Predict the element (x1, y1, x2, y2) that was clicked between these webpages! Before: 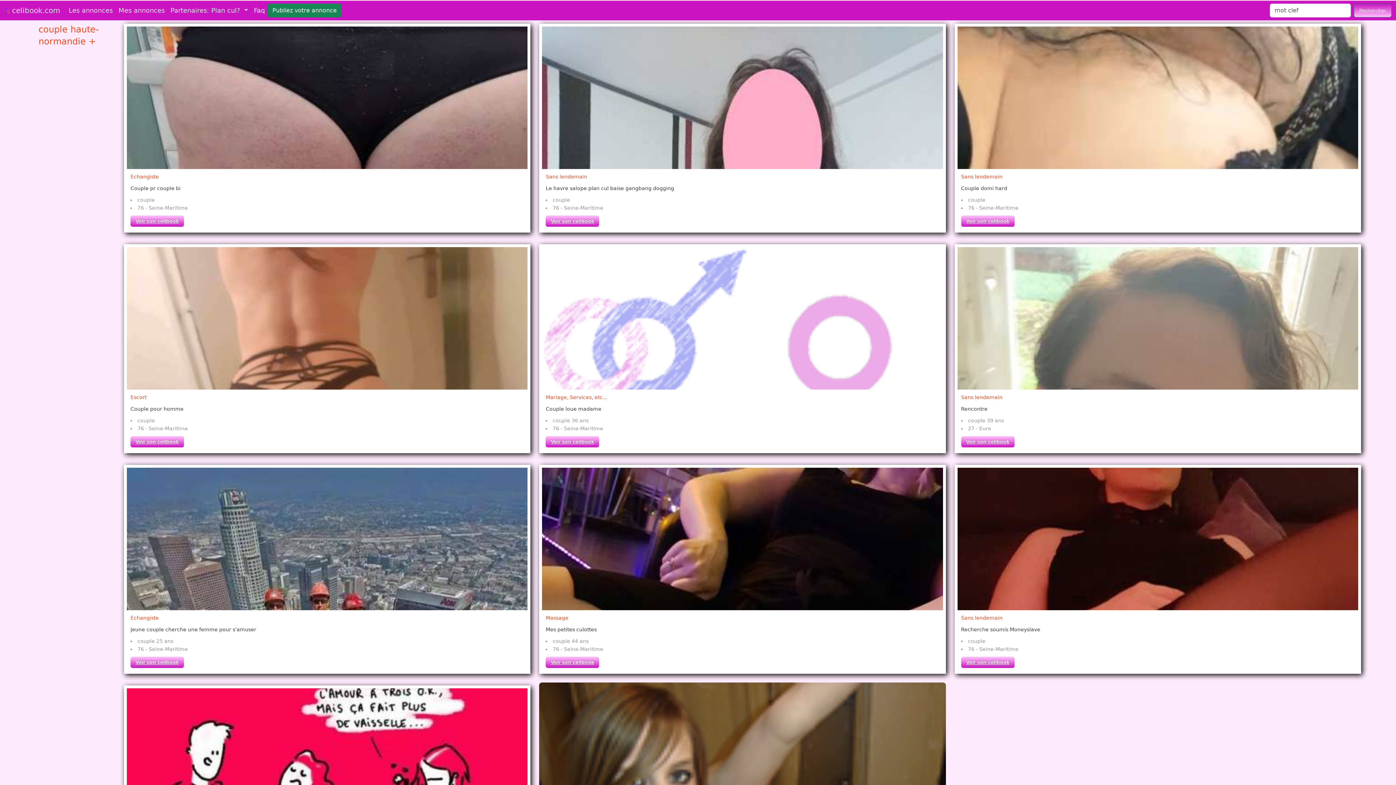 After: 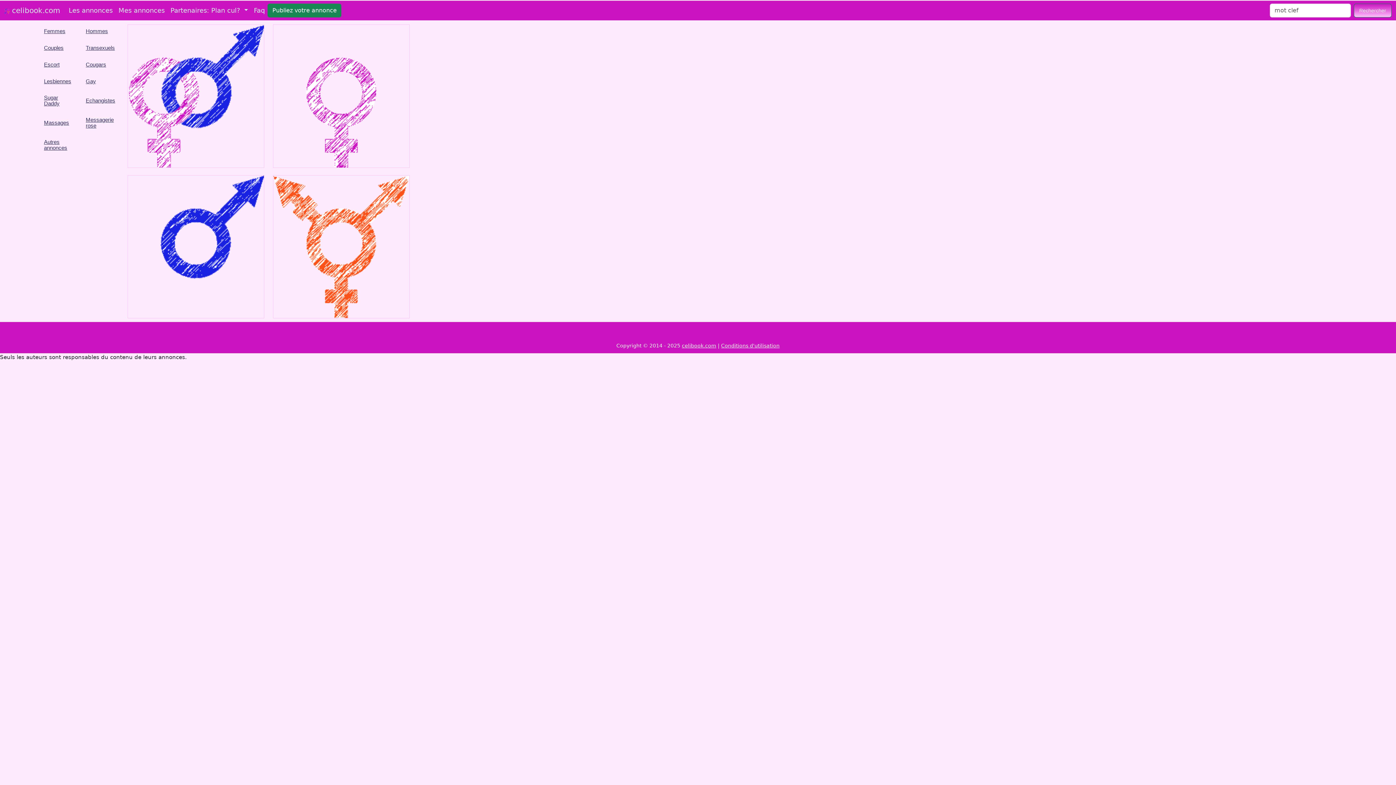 Action: bbox: (4, 4, 60, 16) label:  celibook.com